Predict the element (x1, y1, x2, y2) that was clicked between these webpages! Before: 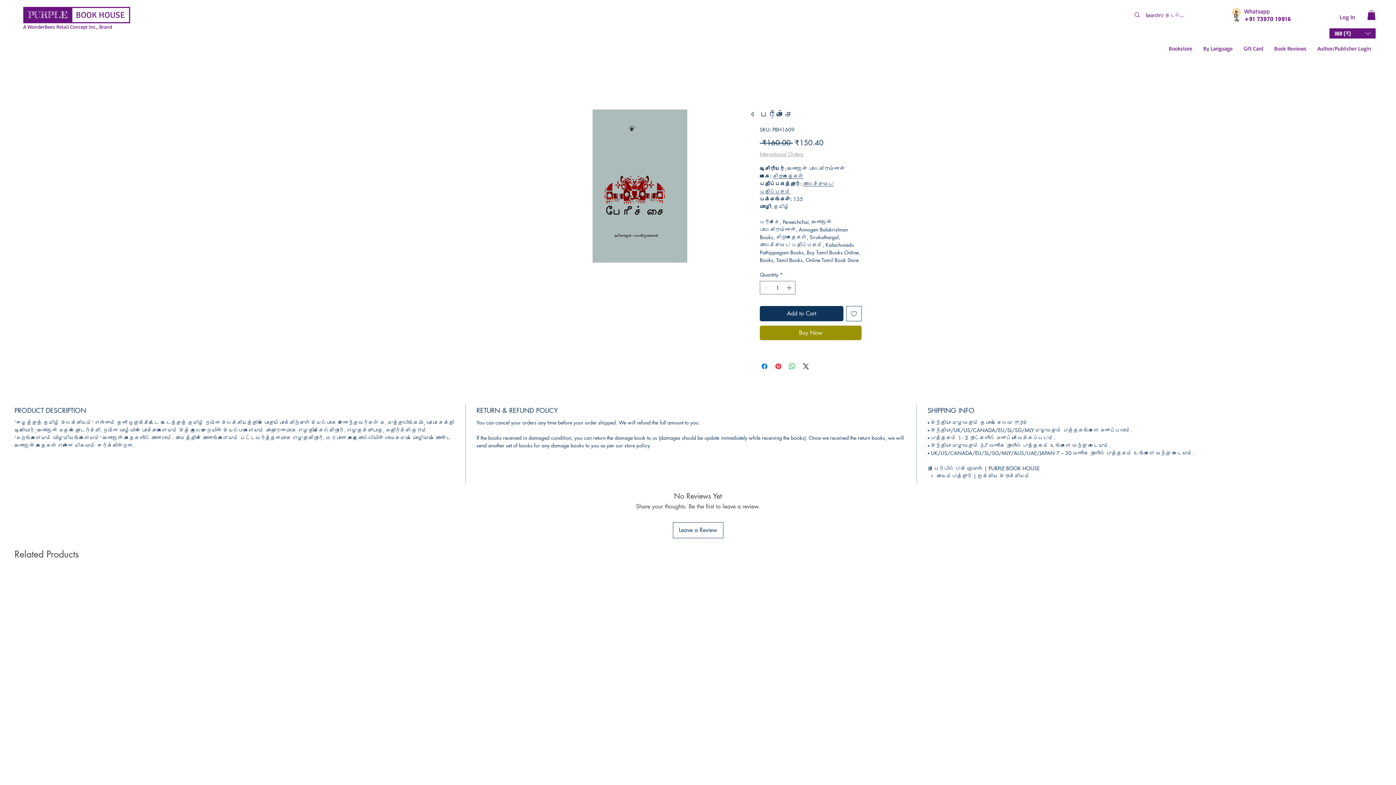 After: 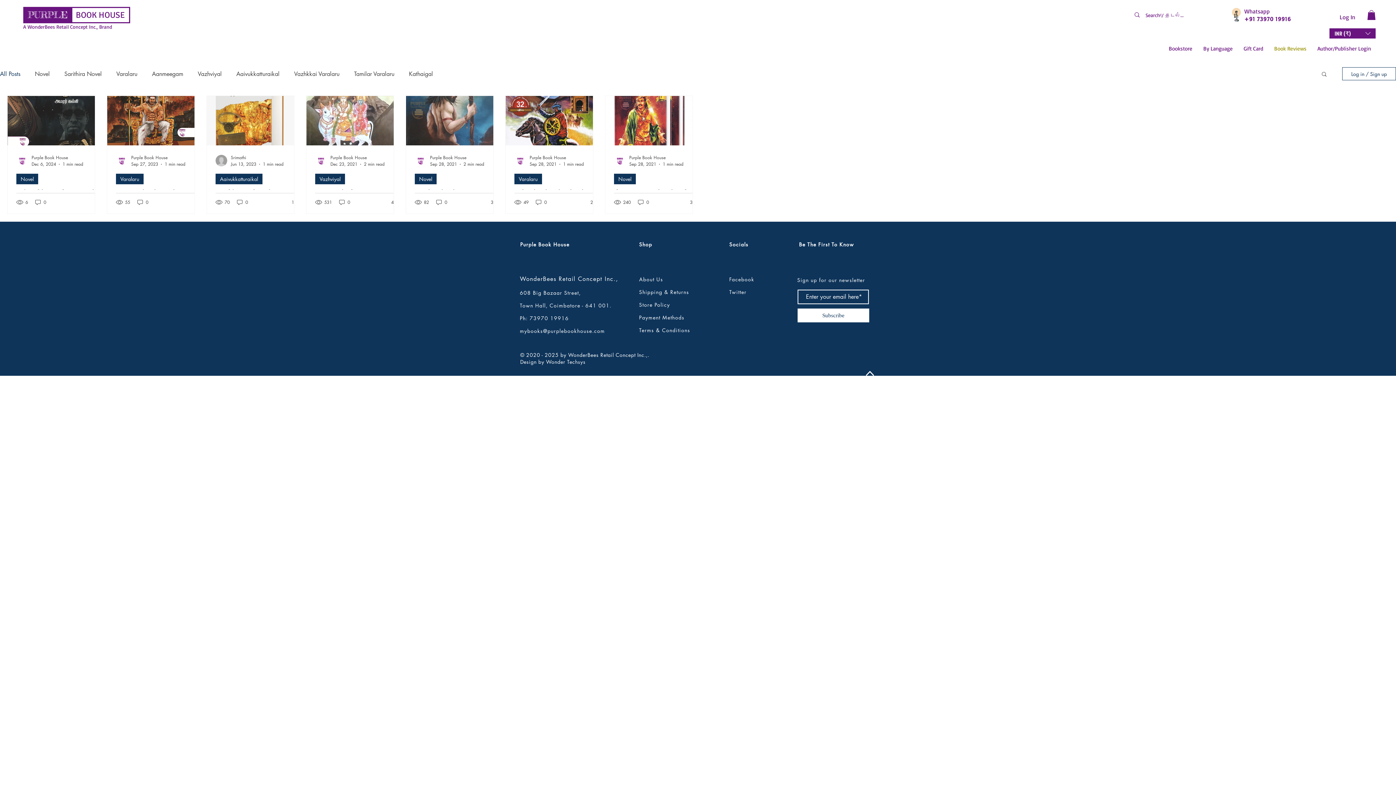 Action: bbox: (1269, 41, 1312, 56) label: Book Reviews